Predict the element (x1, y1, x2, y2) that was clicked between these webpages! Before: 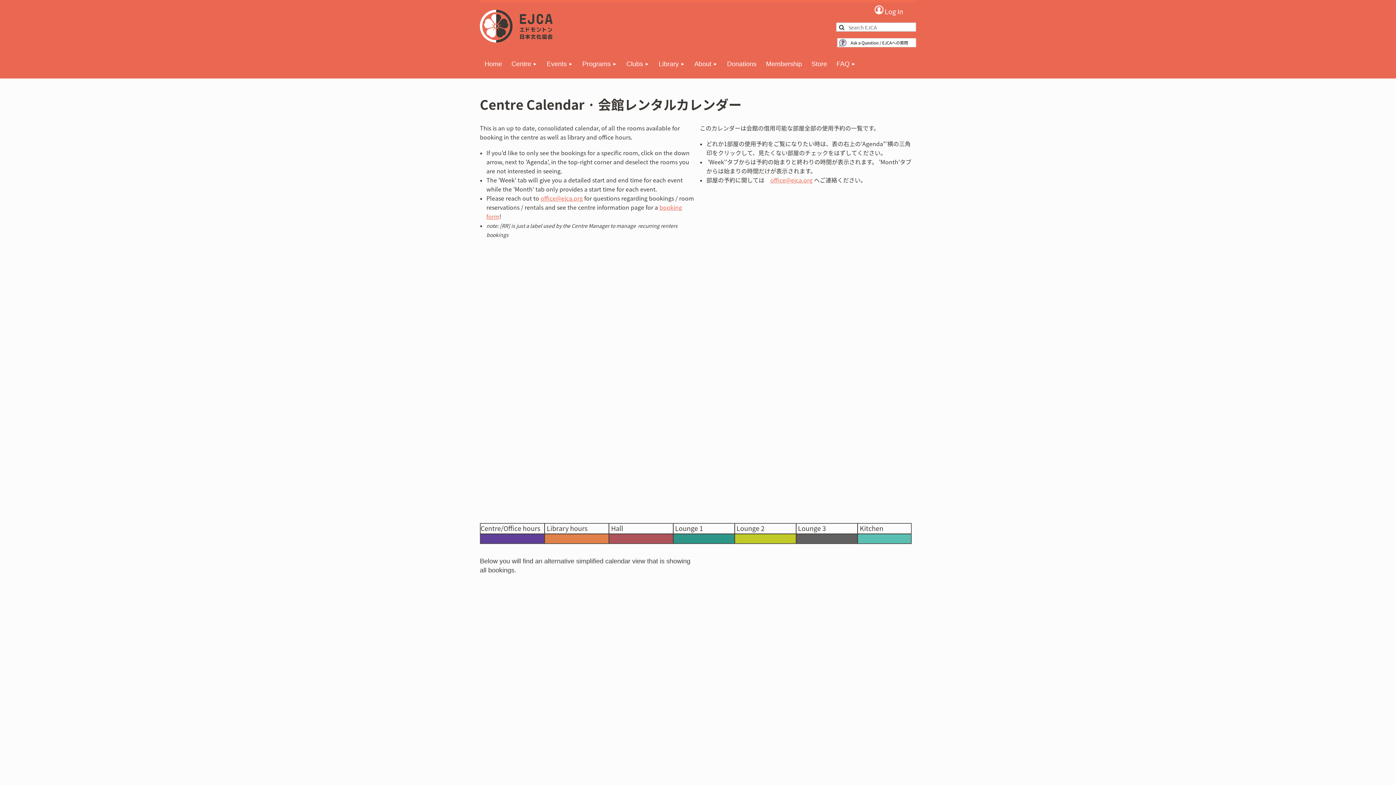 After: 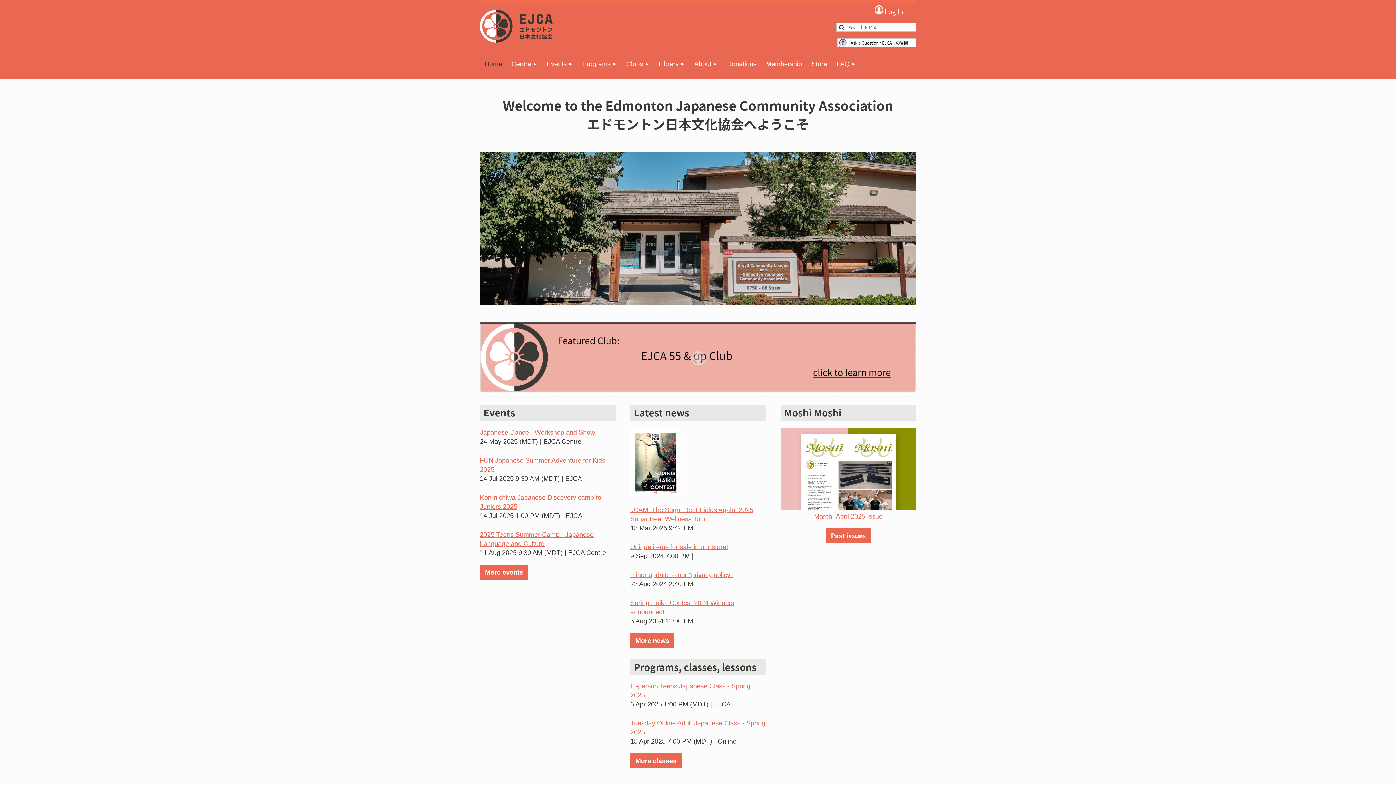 Action: label: Home bbox: (480, 49, 506, 78)